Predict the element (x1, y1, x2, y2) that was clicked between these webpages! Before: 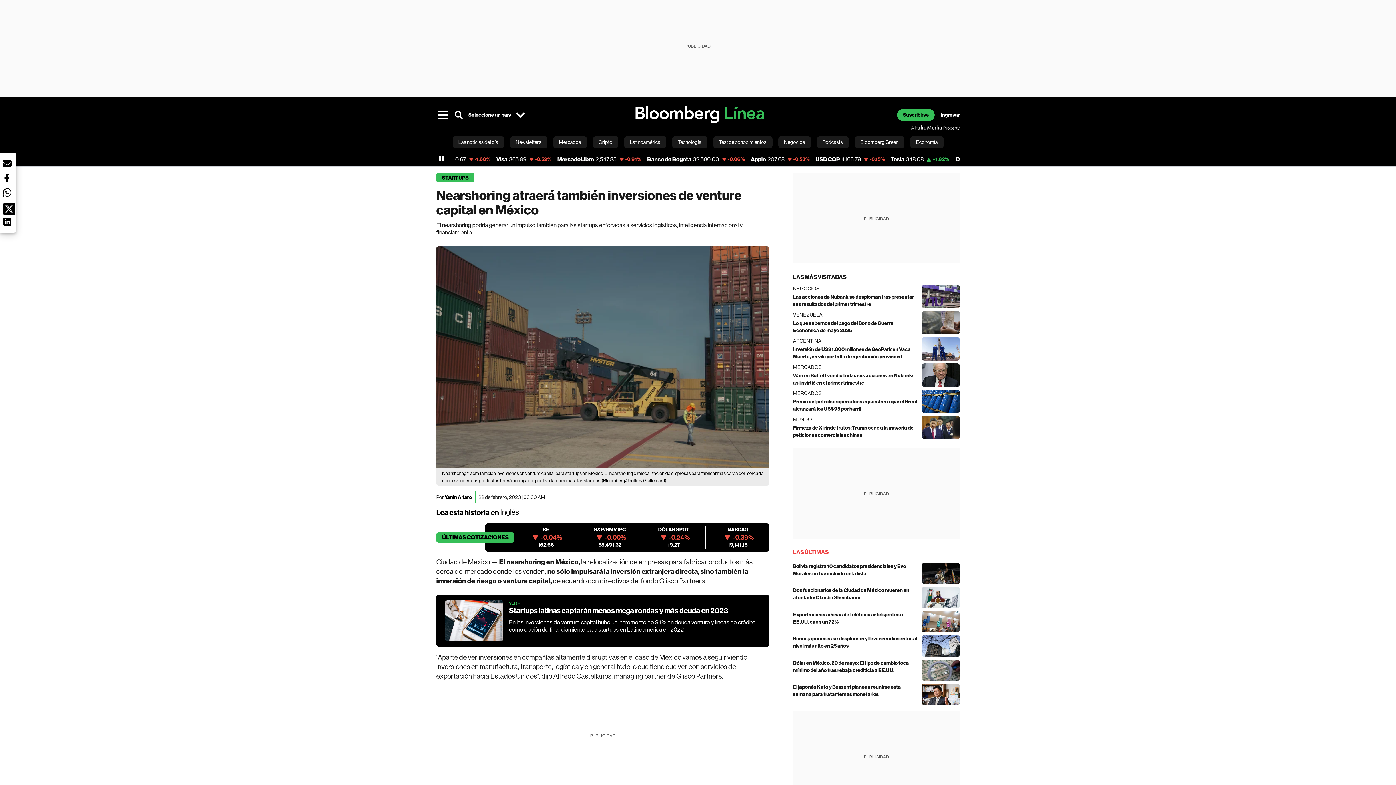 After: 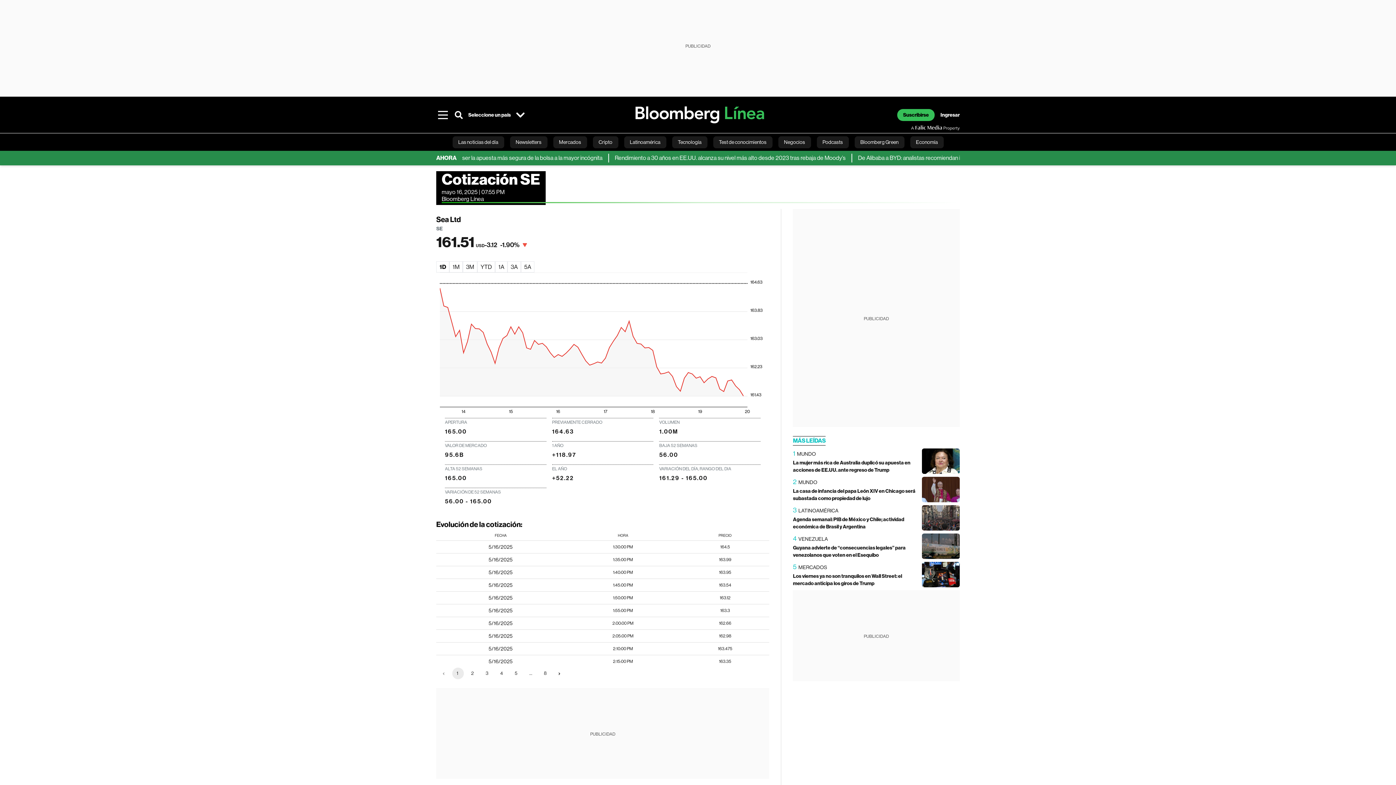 Action: label: SE
-0.04%
162.66 bbox: (518, 526, 573, 549)